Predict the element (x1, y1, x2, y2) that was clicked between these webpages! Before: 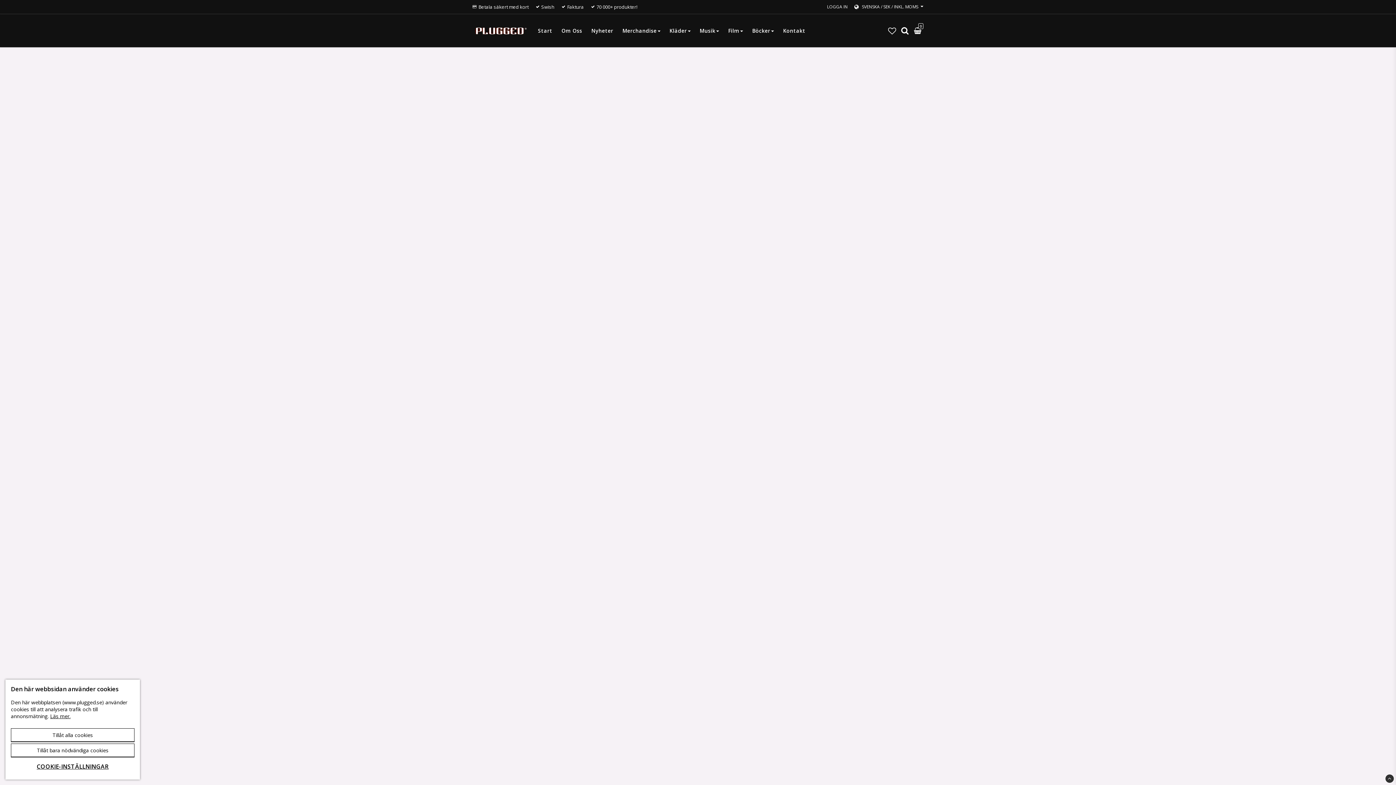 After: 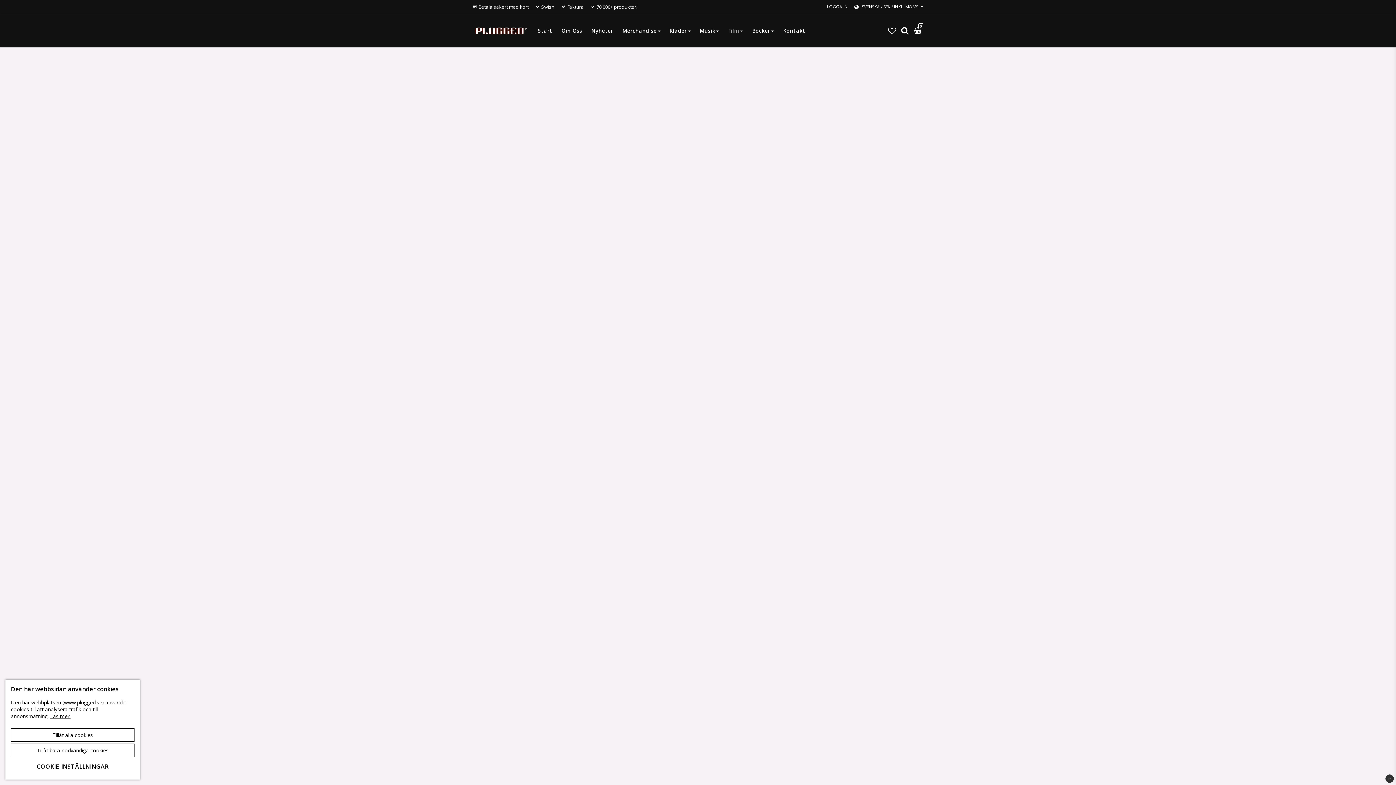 Action: bbox: (728, 23, 743, 37) label: Film